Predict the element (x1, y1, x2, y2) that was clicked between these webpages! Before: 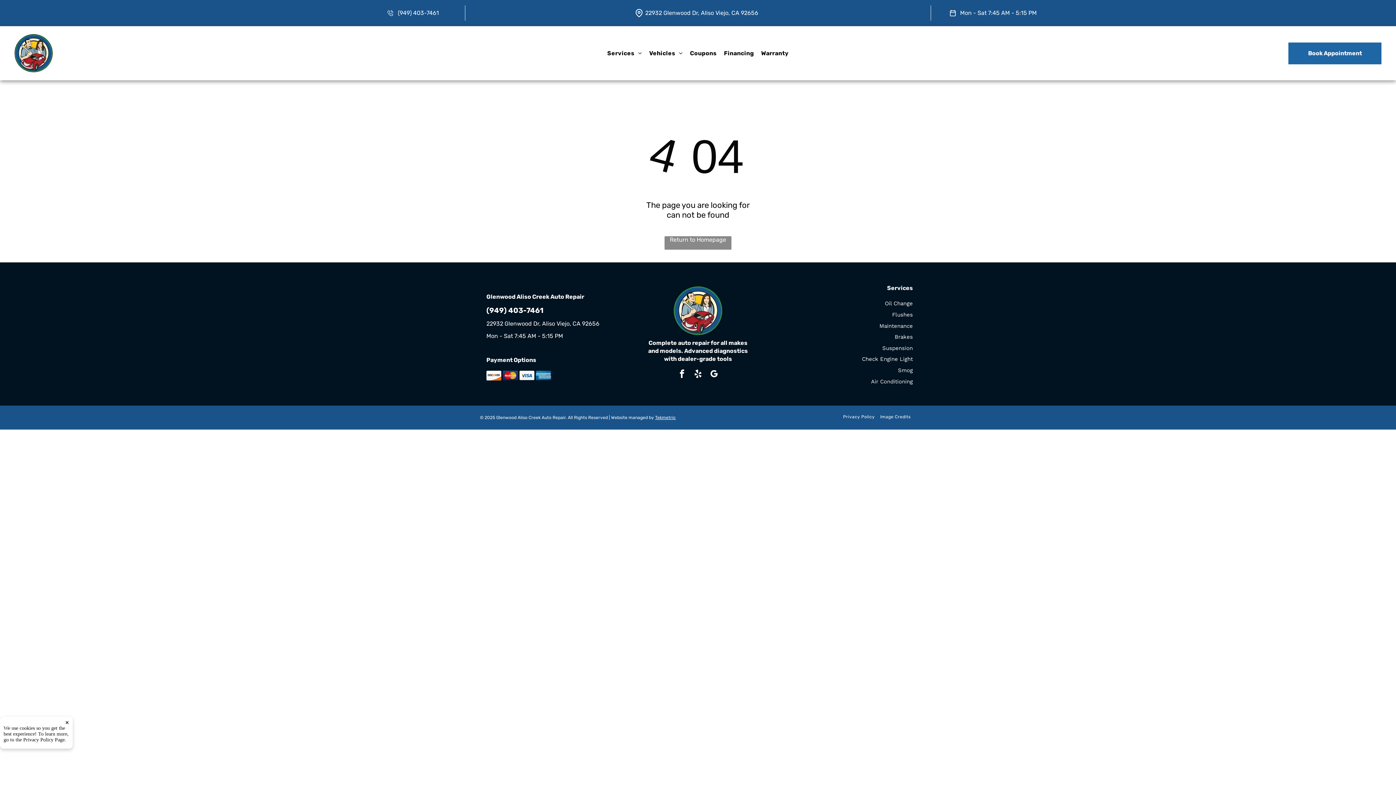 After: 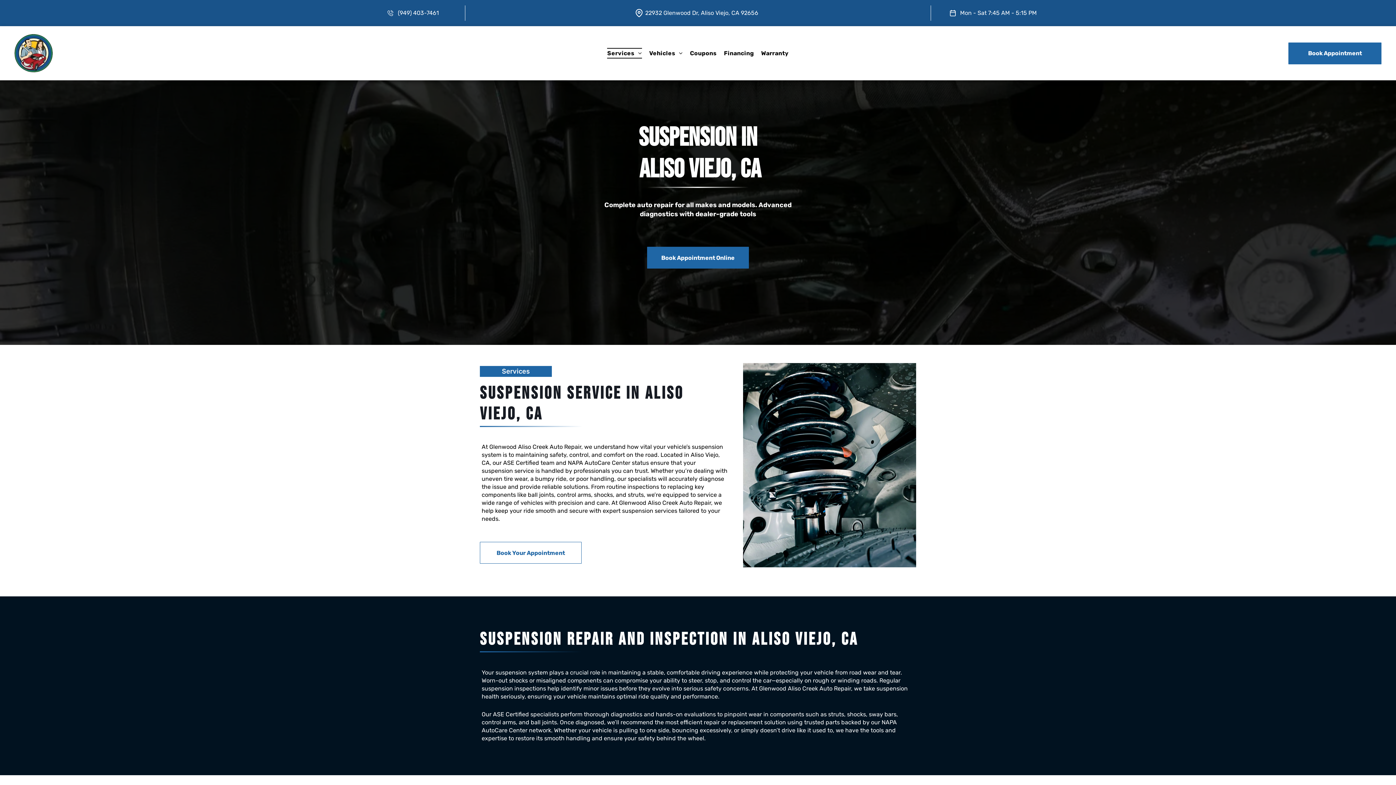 Action: bbox: (774, 345, 913, 362) label: Suspension